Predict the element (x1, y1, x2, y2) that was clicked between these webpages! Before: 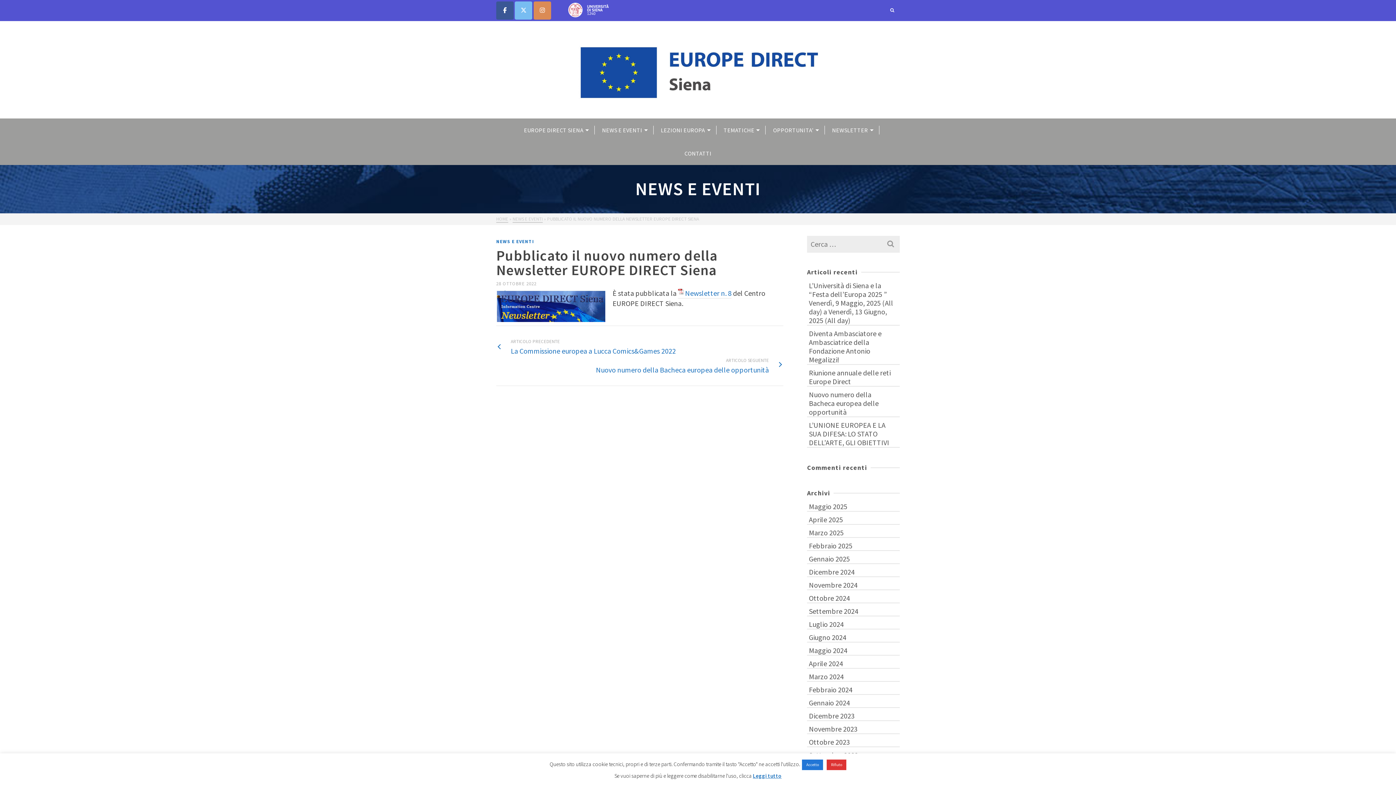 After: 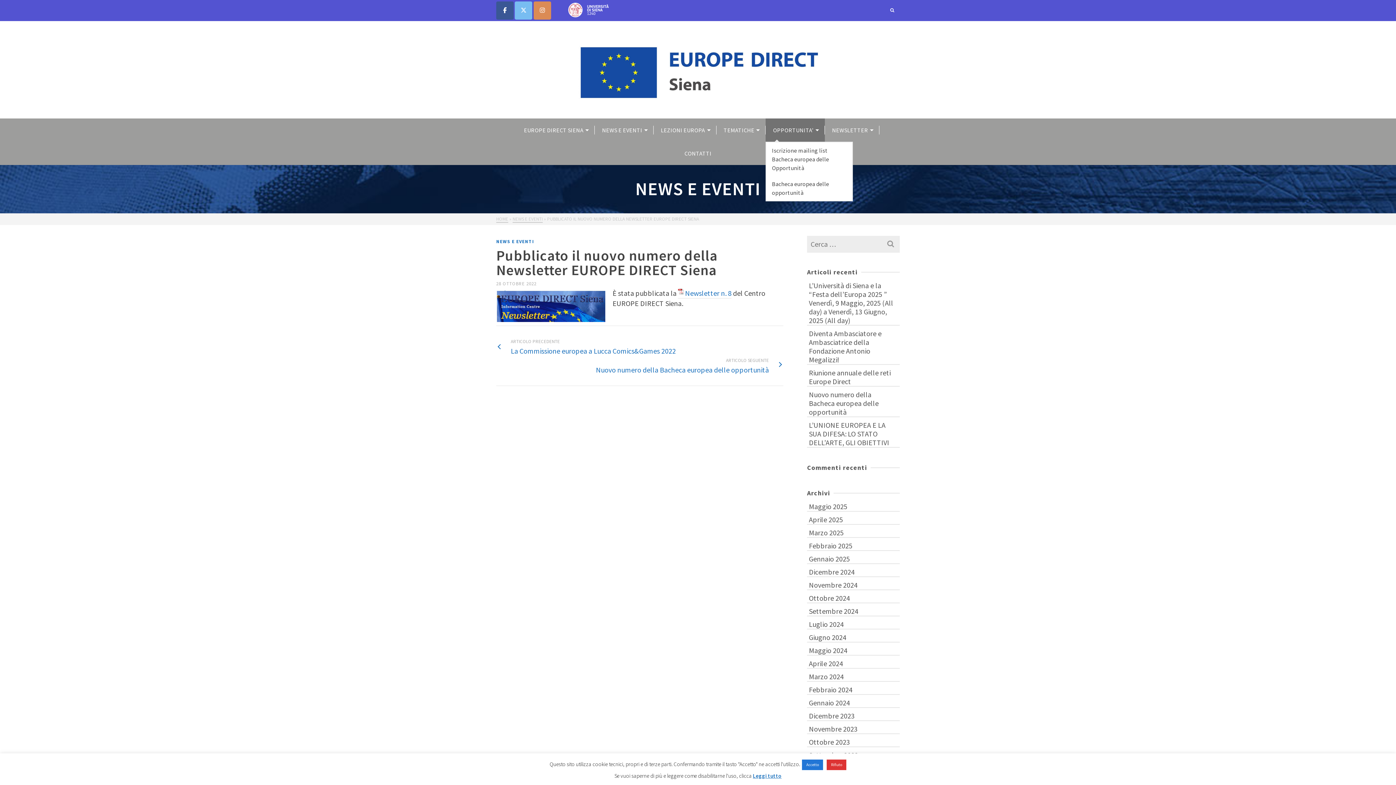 Action: bbox: (765, 118, 824, 141) label: OPPORTUNITA’